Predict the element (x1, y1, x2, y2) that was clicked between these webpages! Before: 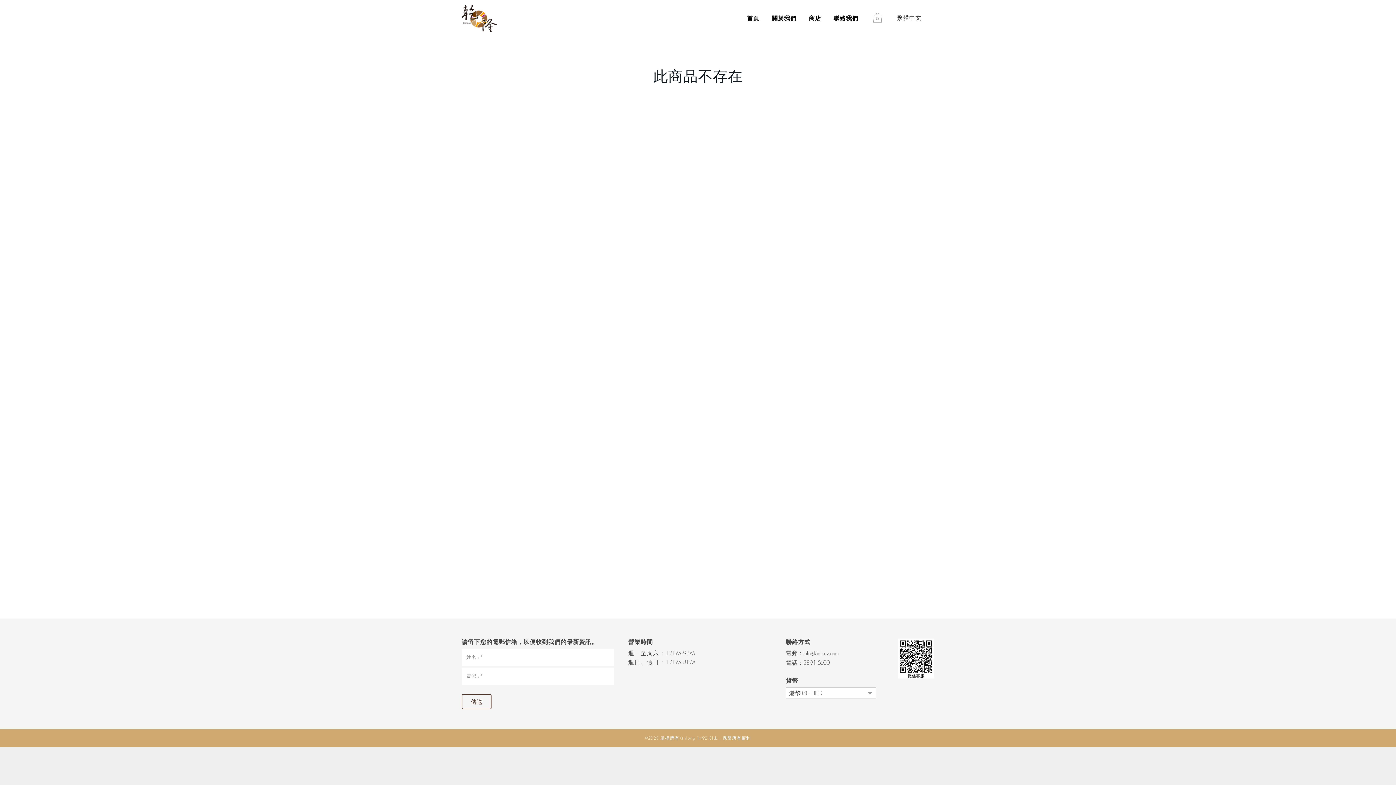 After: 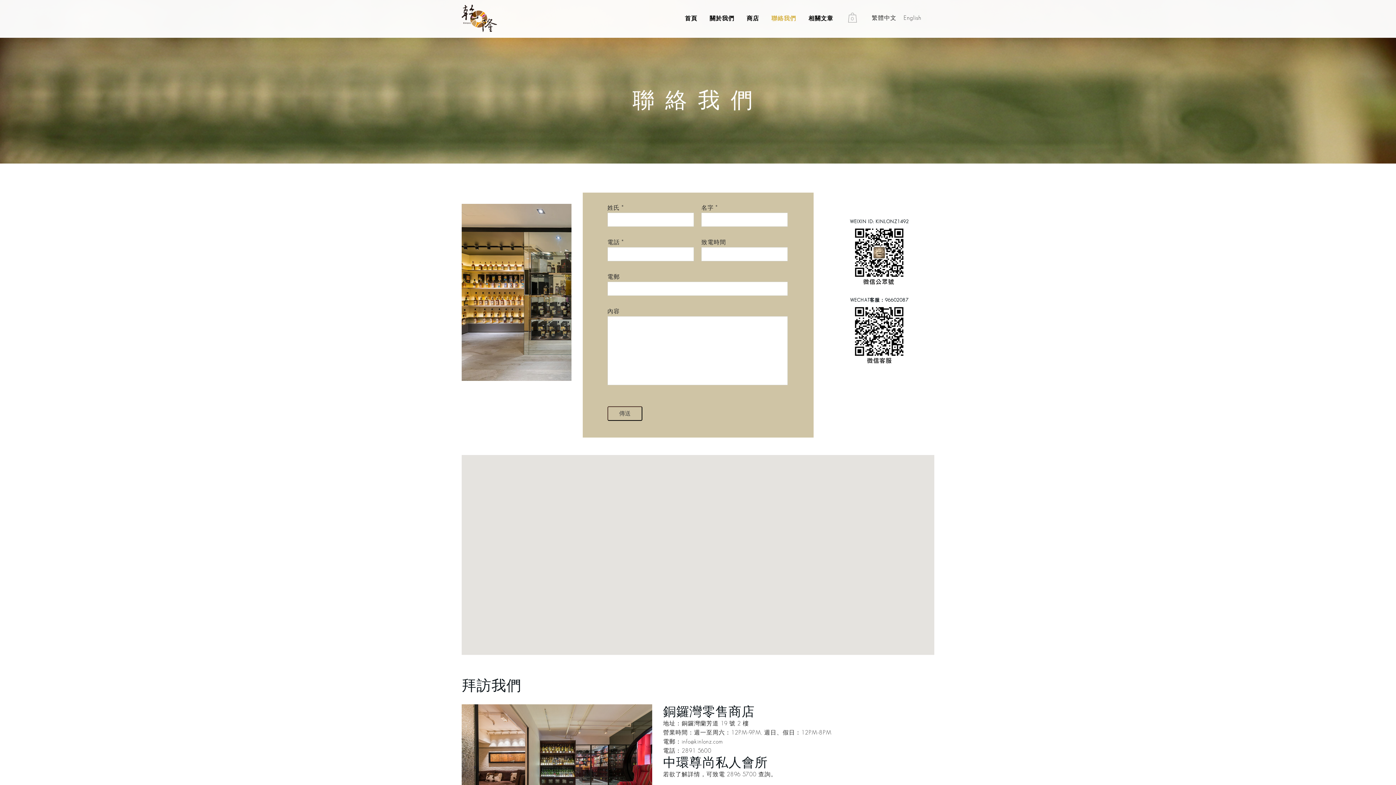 Action: label: 聯絡我們 bbox: (827, 0, 864, 36)